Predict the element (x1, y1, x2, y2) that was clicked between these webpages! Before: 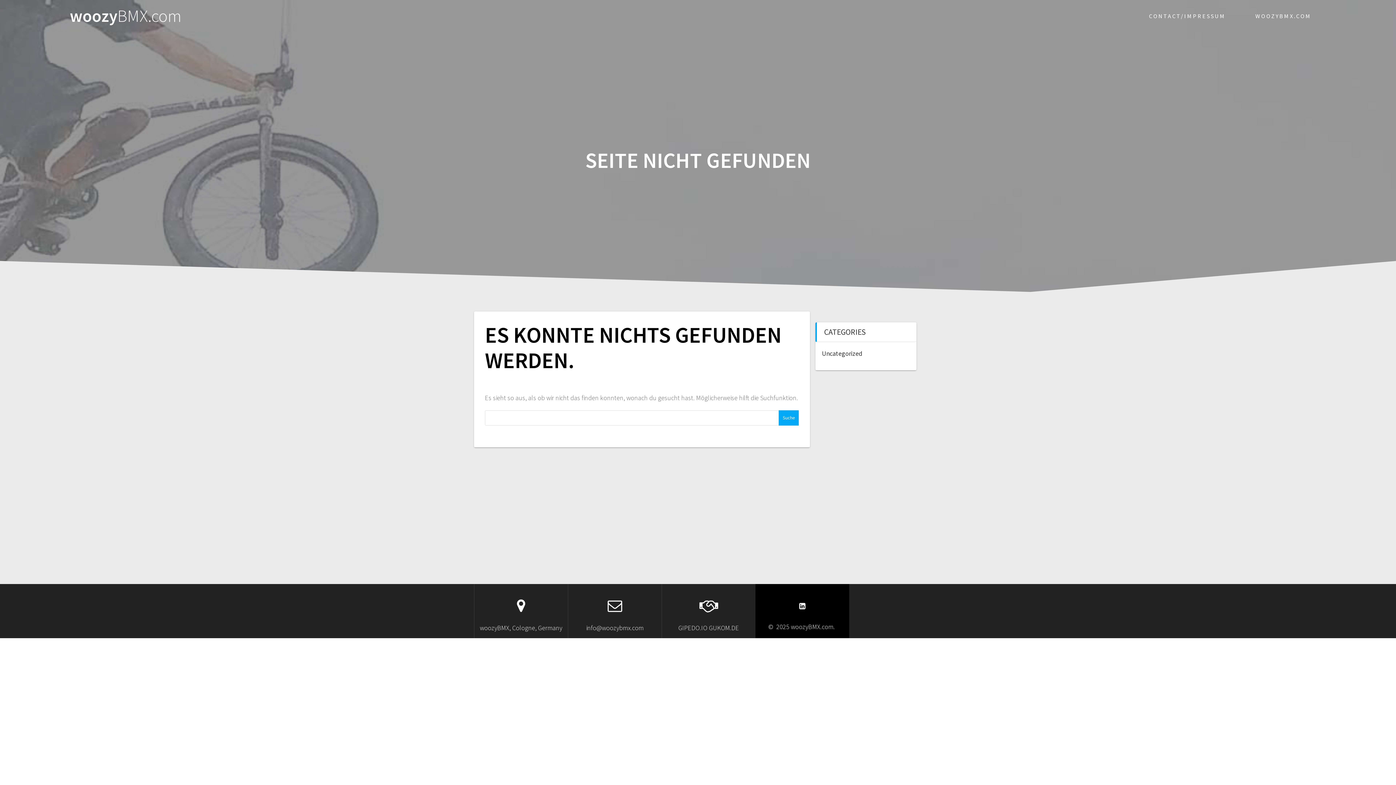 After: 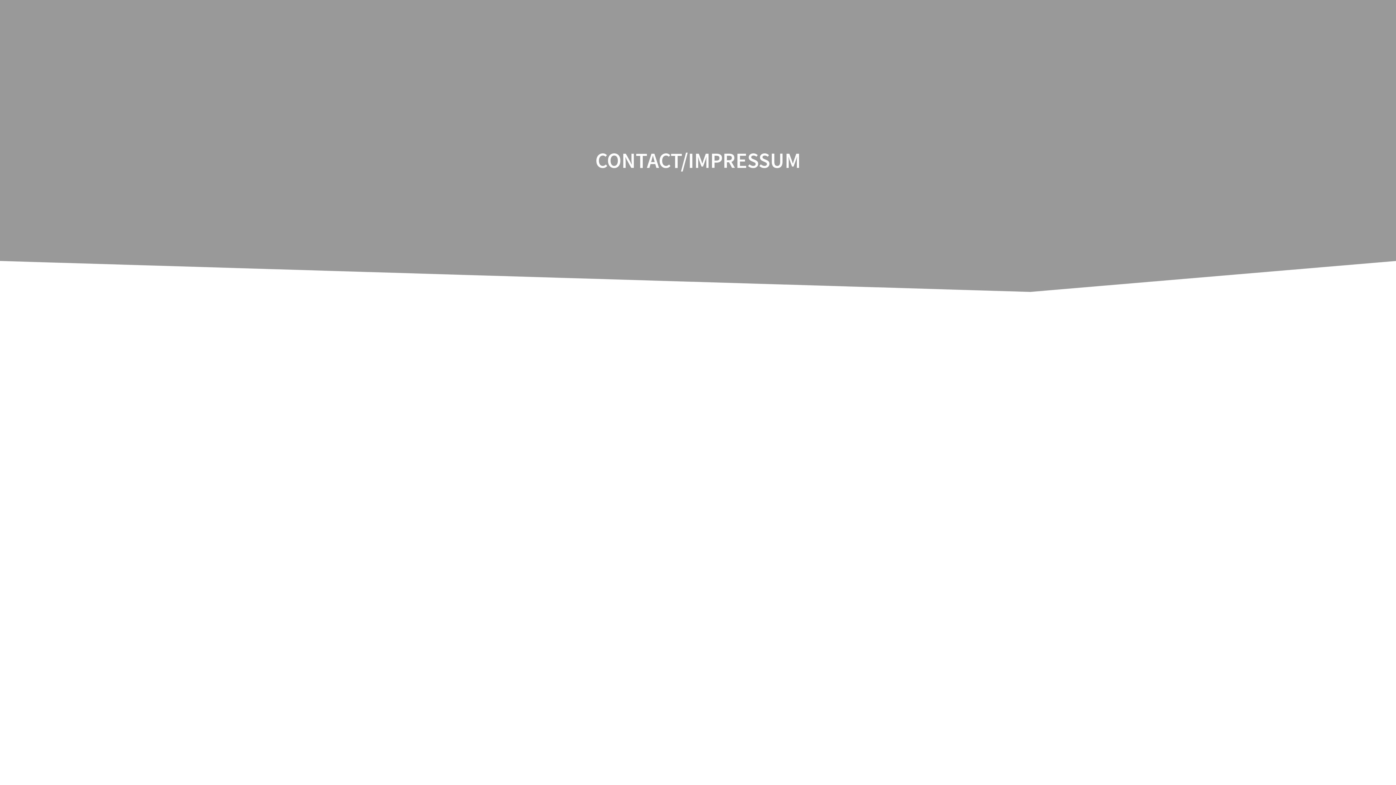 Action: label: CONTACT/IMPRESSUM bbox: (1149, 0, 1225, 32)